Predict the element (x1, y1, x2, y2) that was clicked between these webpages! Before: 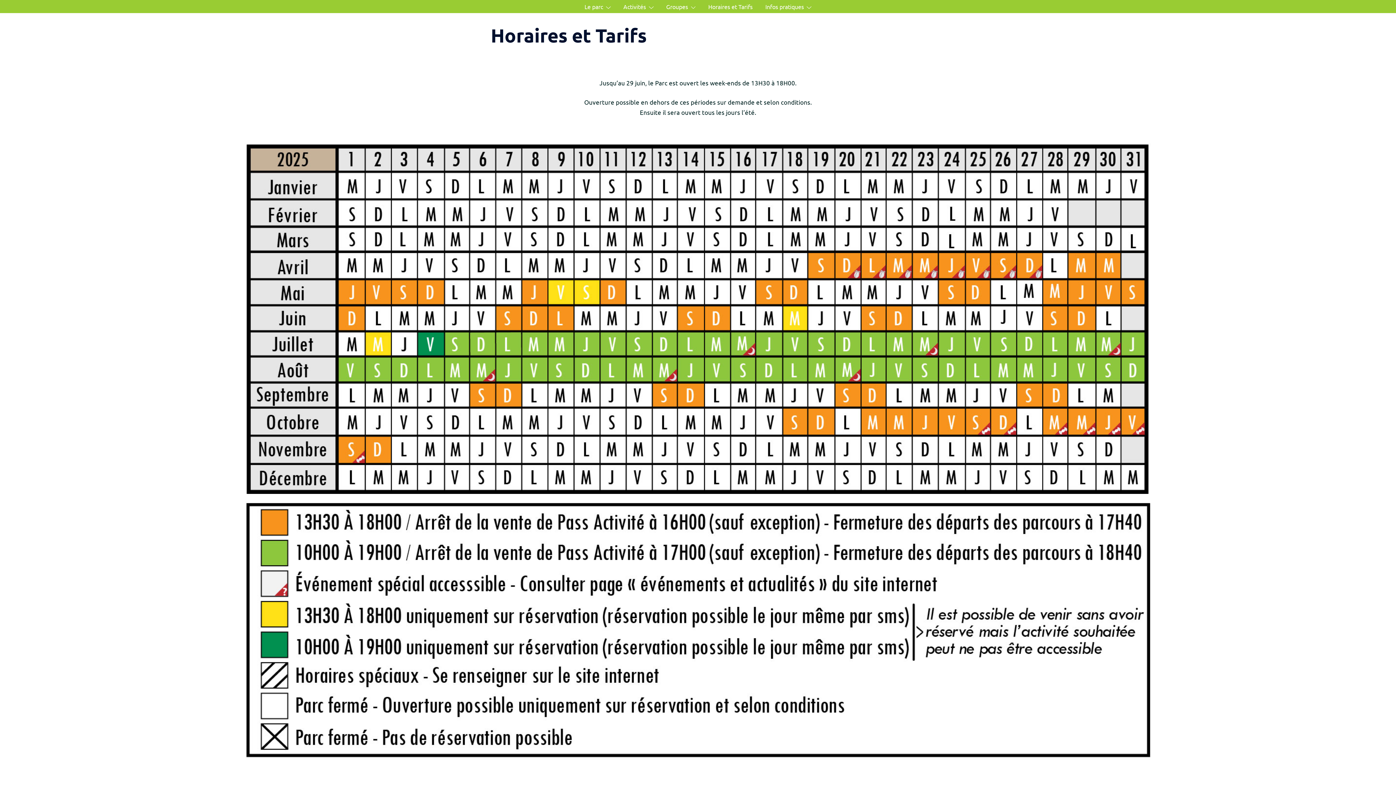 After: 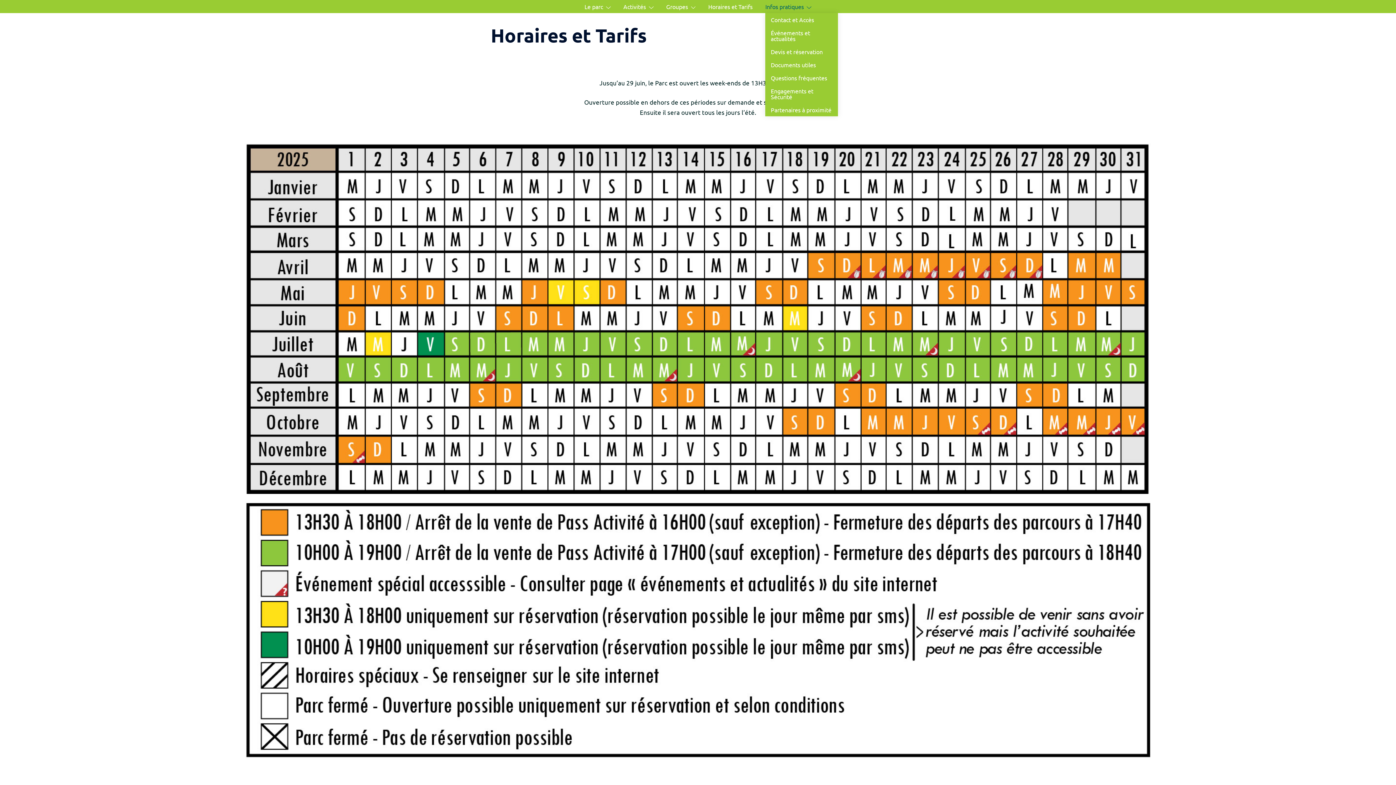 Action: bbox: (765, 0, 804, 13) label: Infos pratiques